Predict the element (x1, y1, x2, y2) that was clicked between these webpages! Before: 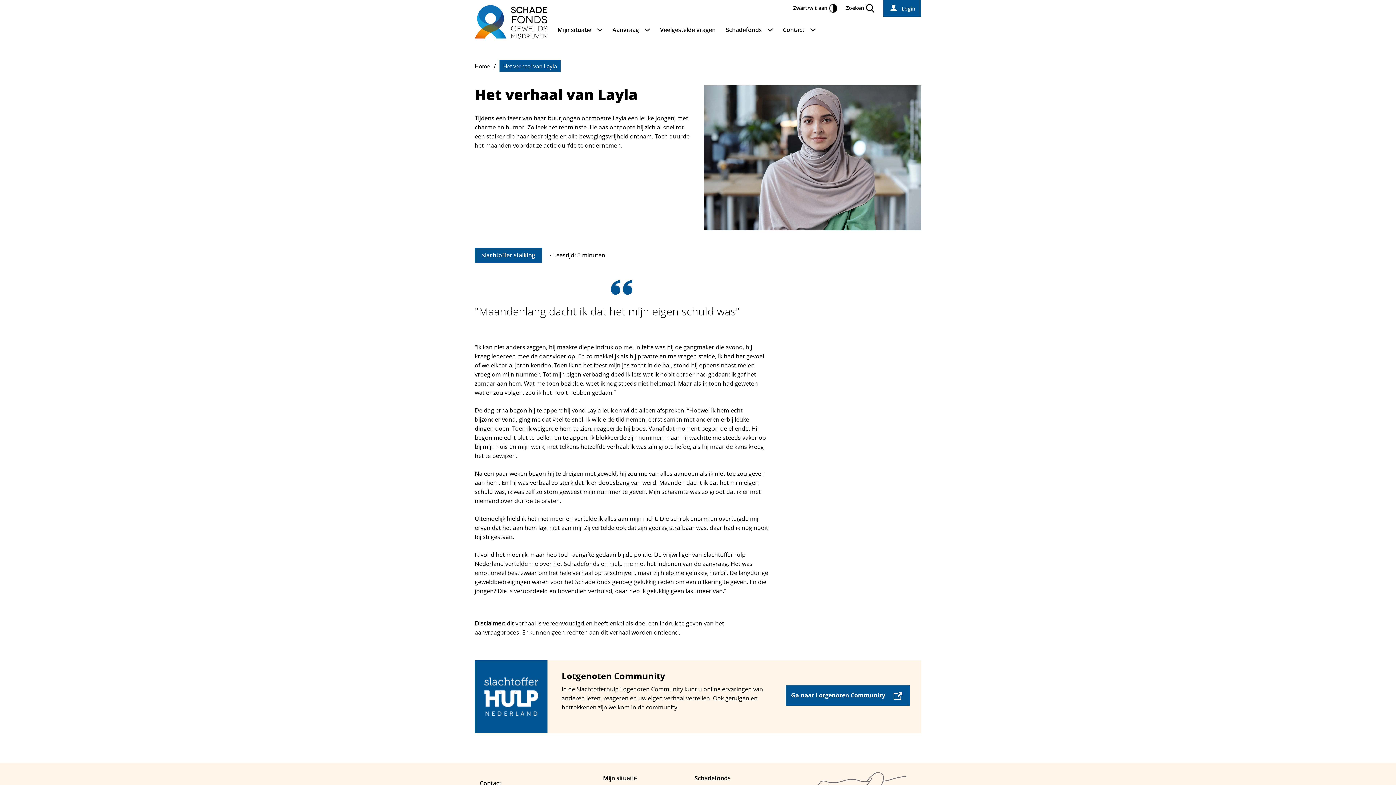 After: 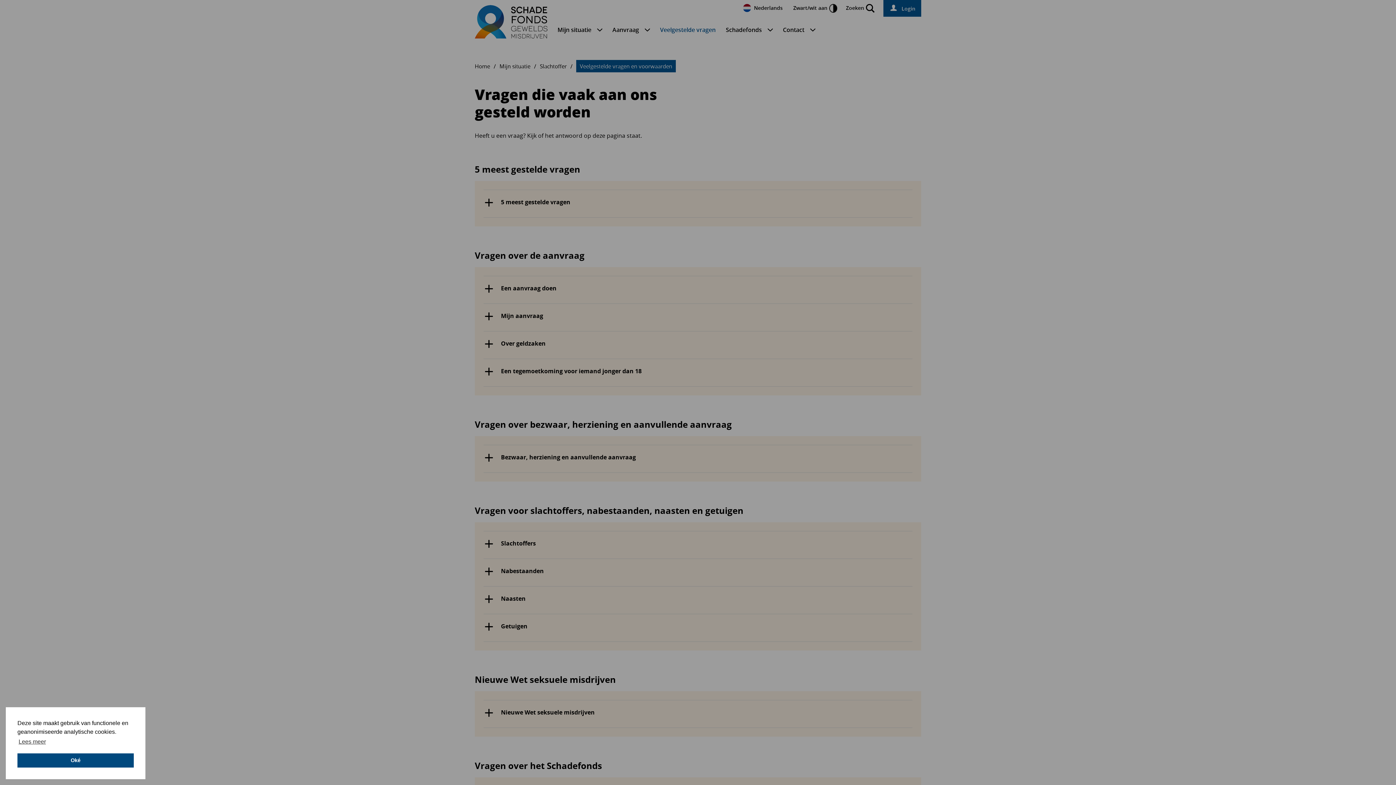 Action: bbox: (656, 25, 715, 33) label: Veelgestelde vragen